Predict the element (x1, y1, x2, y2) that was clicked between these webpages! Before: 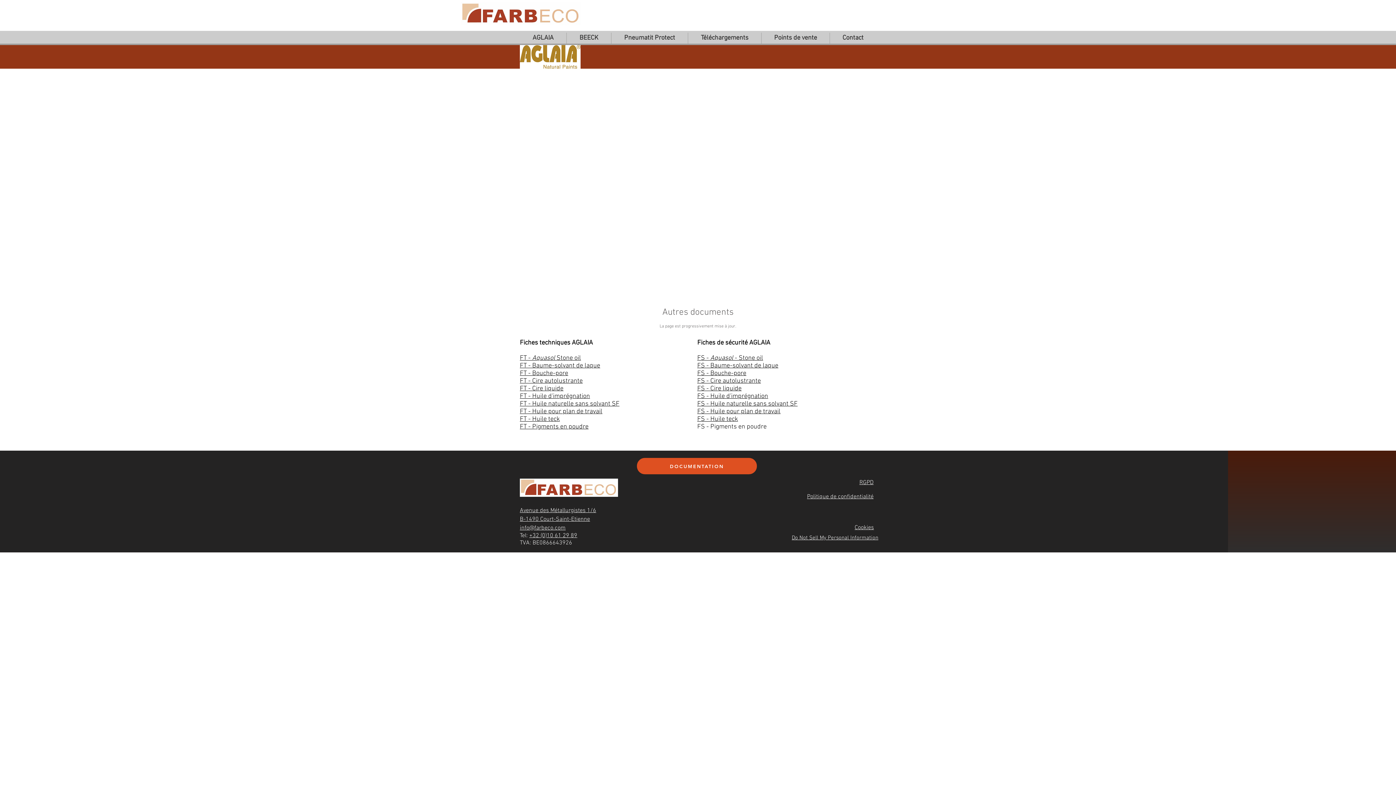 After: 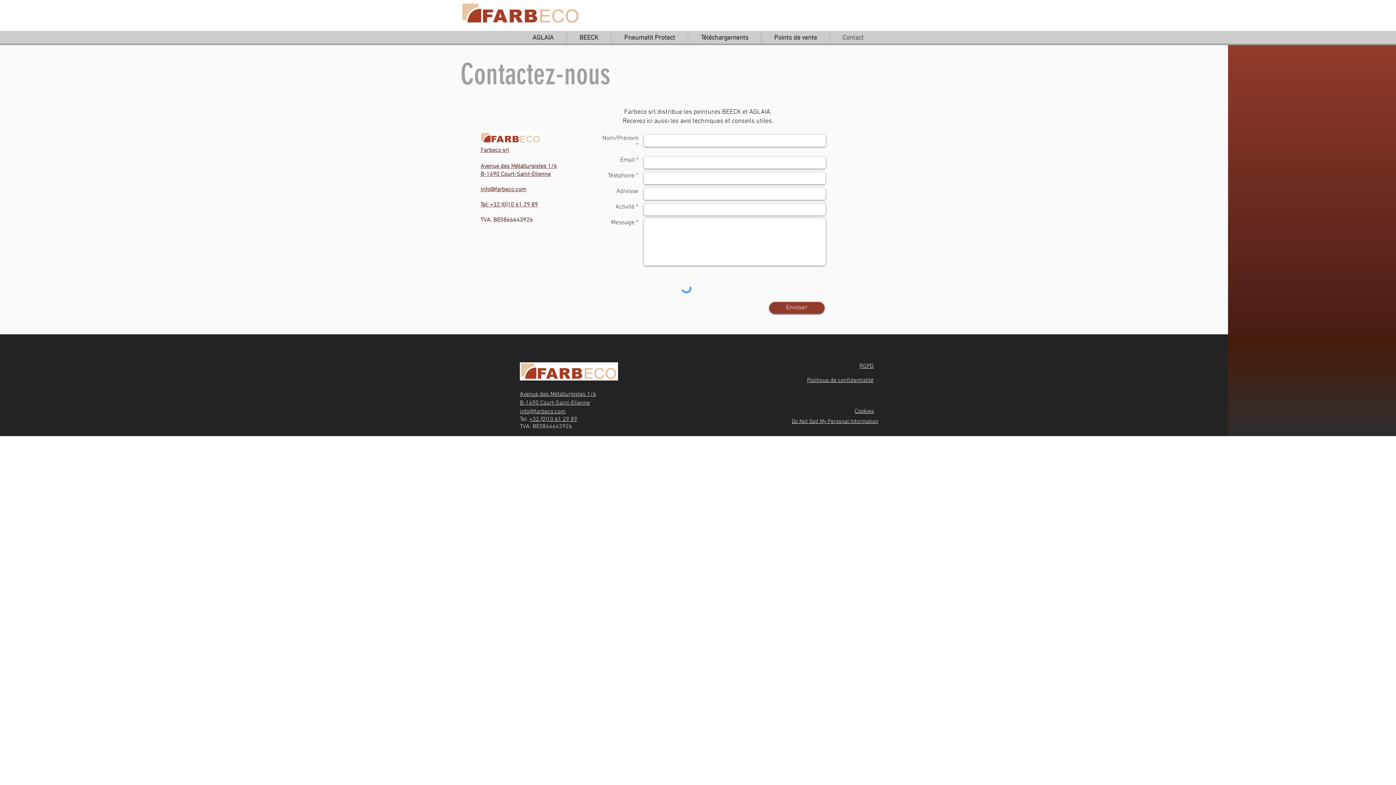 Action: bbox: (829, 32, 876, 43) label: Contact